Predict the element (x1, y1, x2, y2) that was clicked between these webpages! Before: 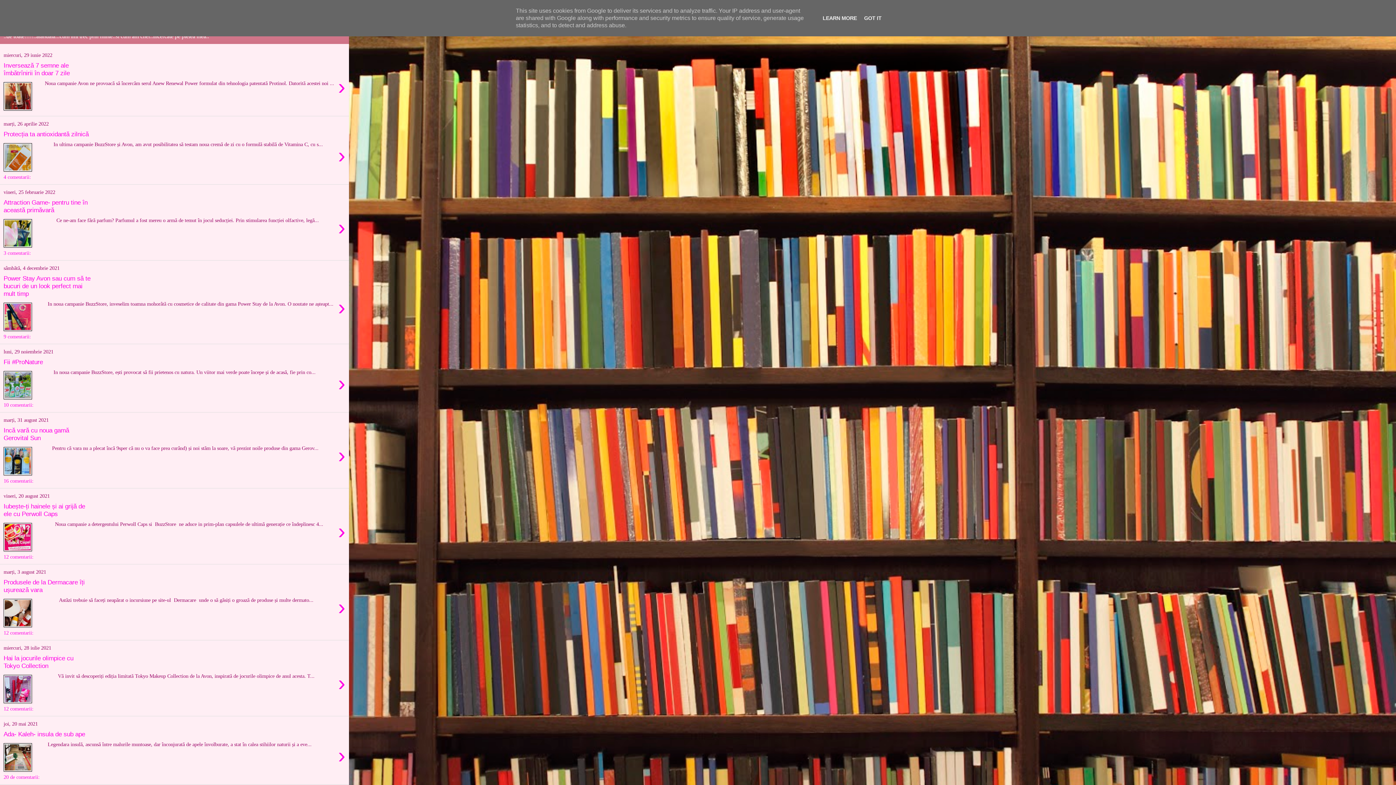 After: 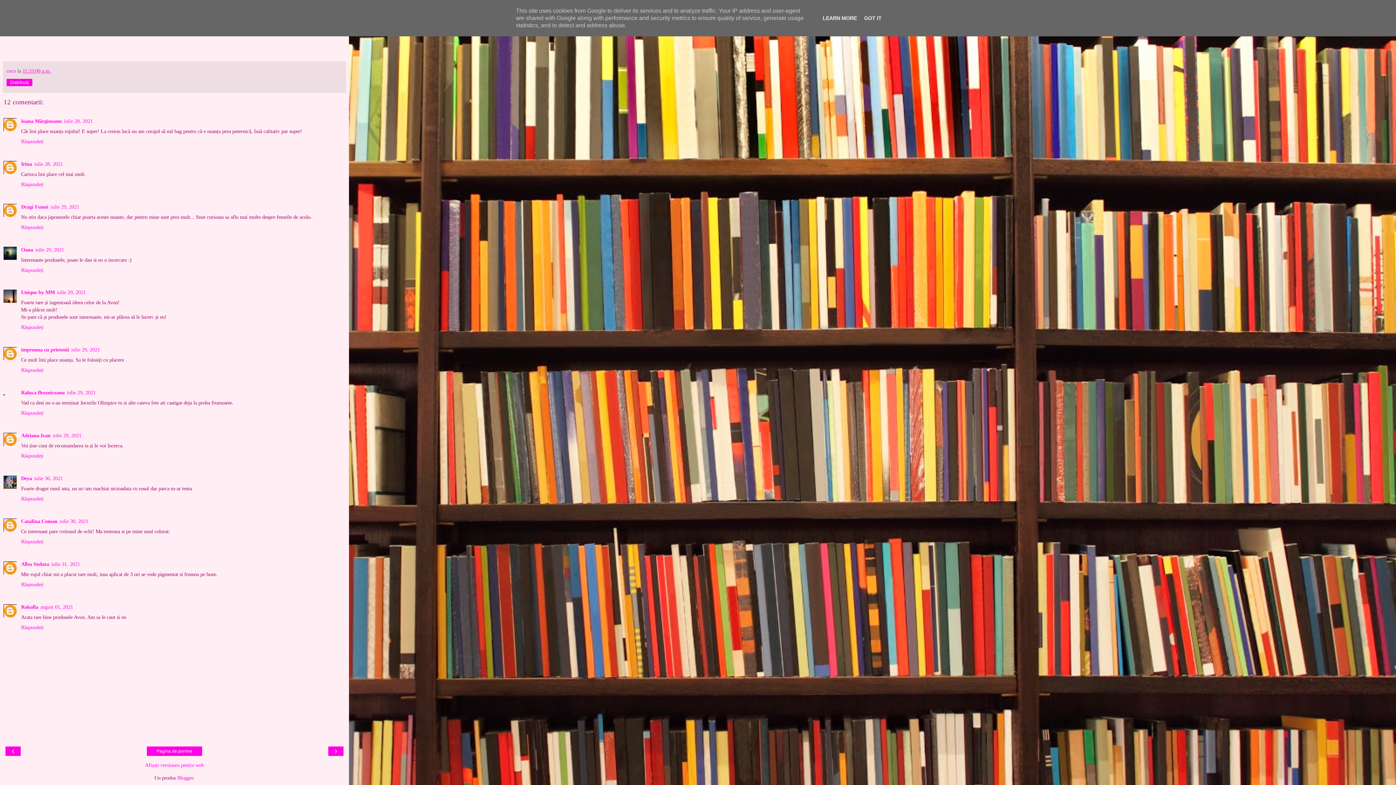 Action: label: 12 comentarii: bbox: (3, 705, 345, 712)